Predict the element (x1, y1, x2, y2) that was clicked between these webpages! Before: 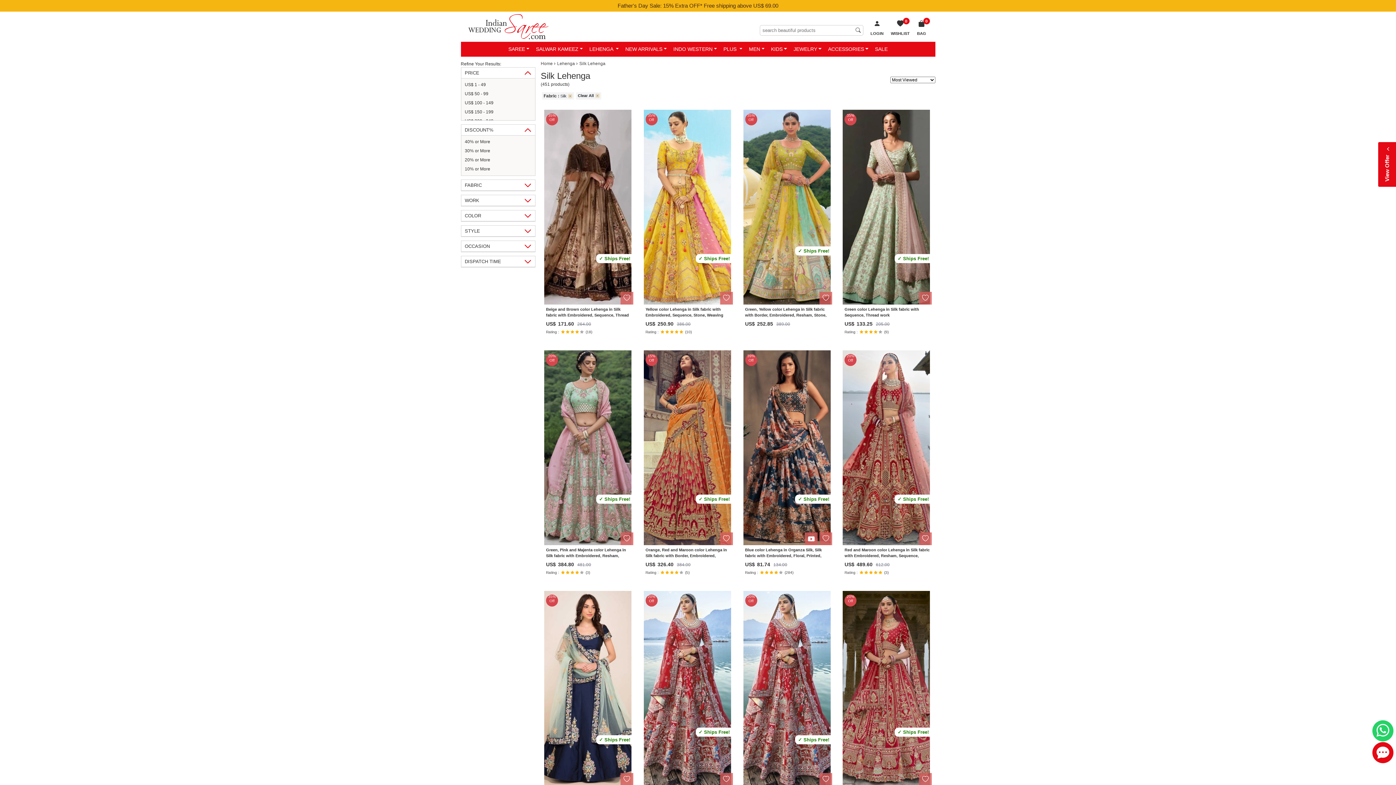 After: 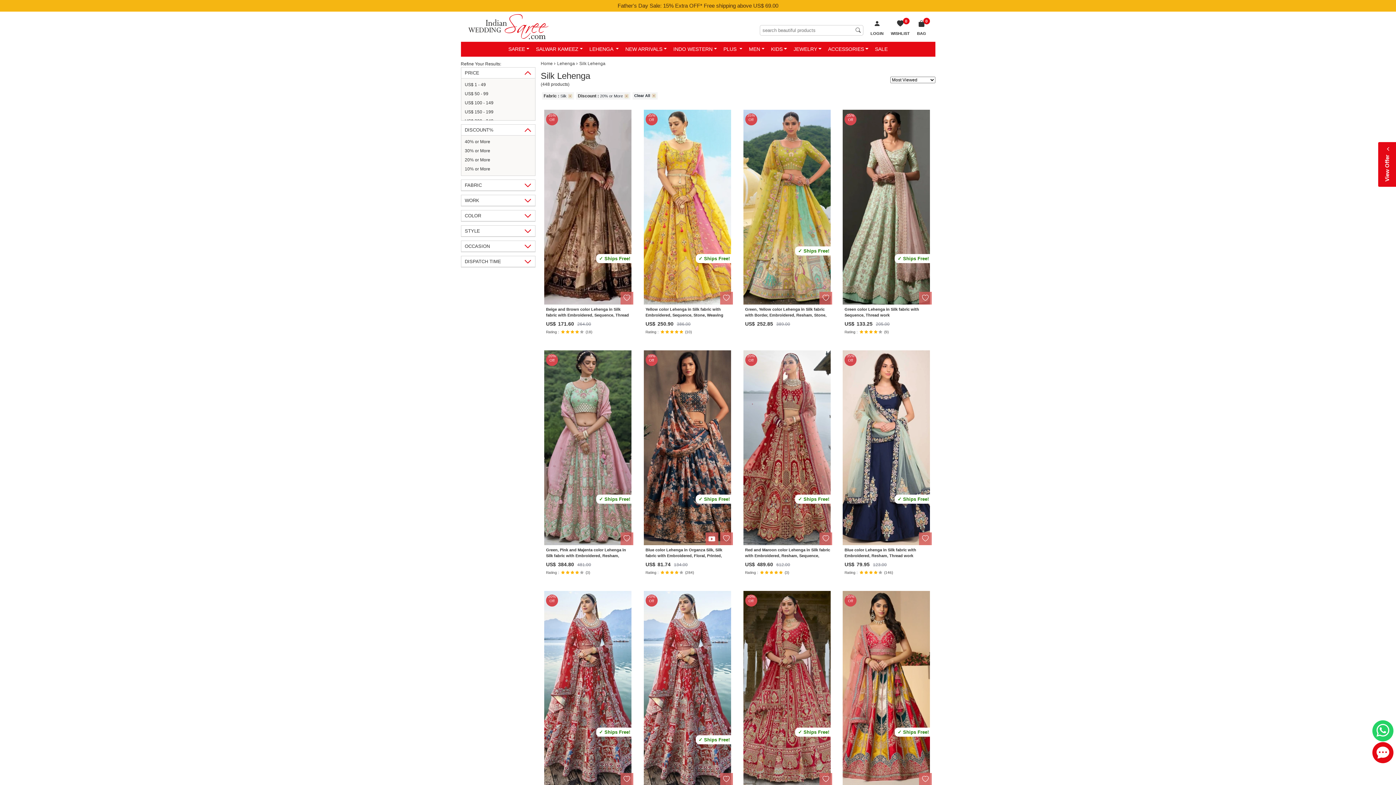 Action: label: 20% or More bbox: (464, 155, 531, 164)